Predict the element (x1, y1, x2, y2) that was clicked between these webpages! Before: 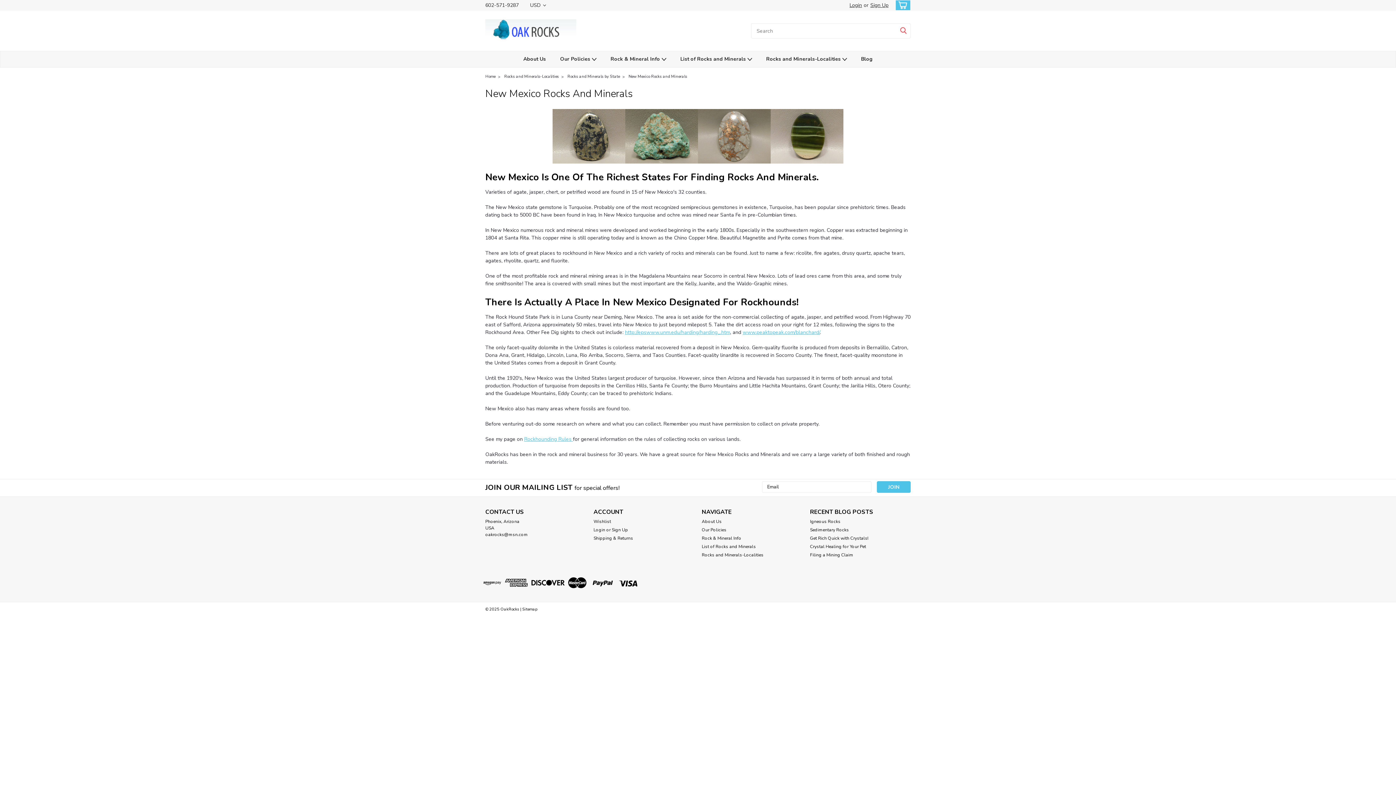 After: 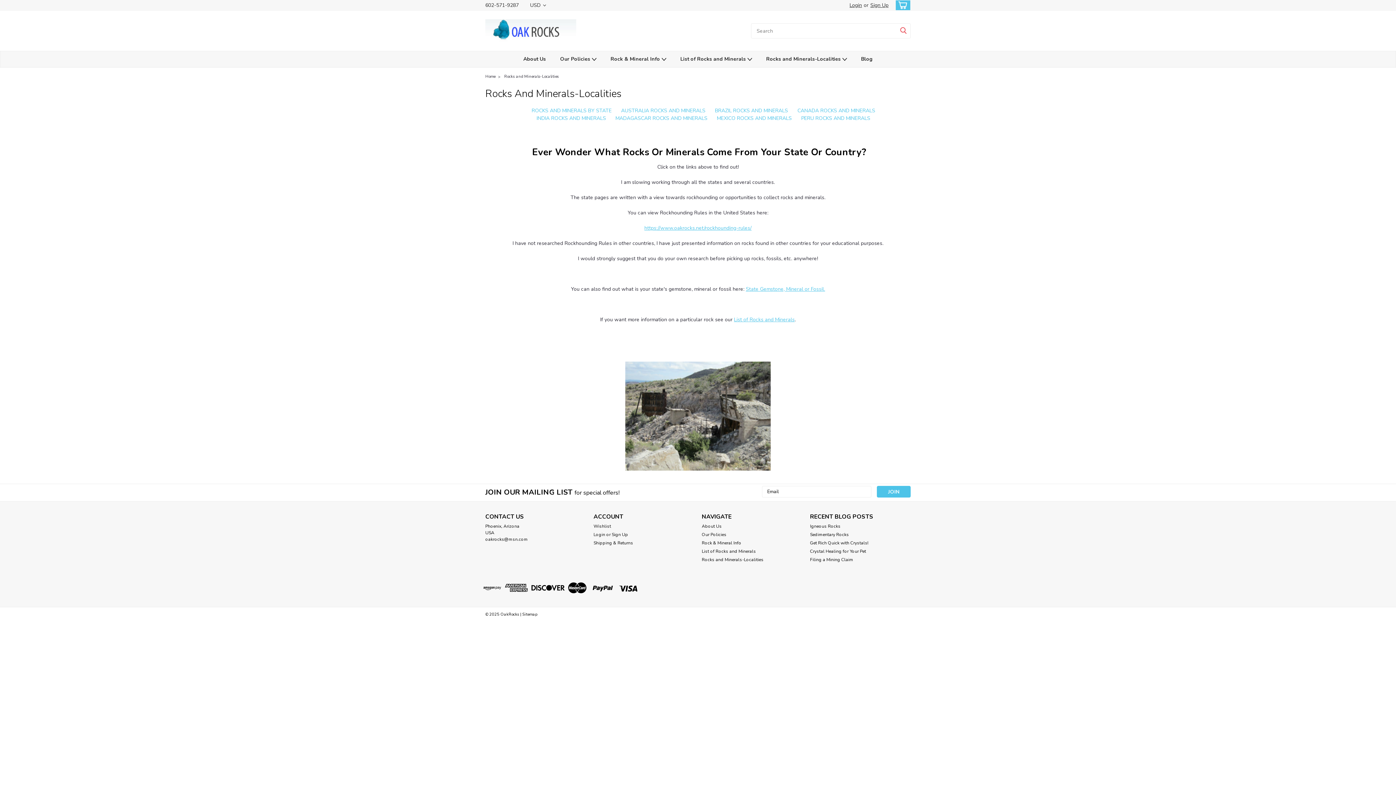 Action: bbox: (702, 551, 763, 558) label: Rocks and Minerals-Localities